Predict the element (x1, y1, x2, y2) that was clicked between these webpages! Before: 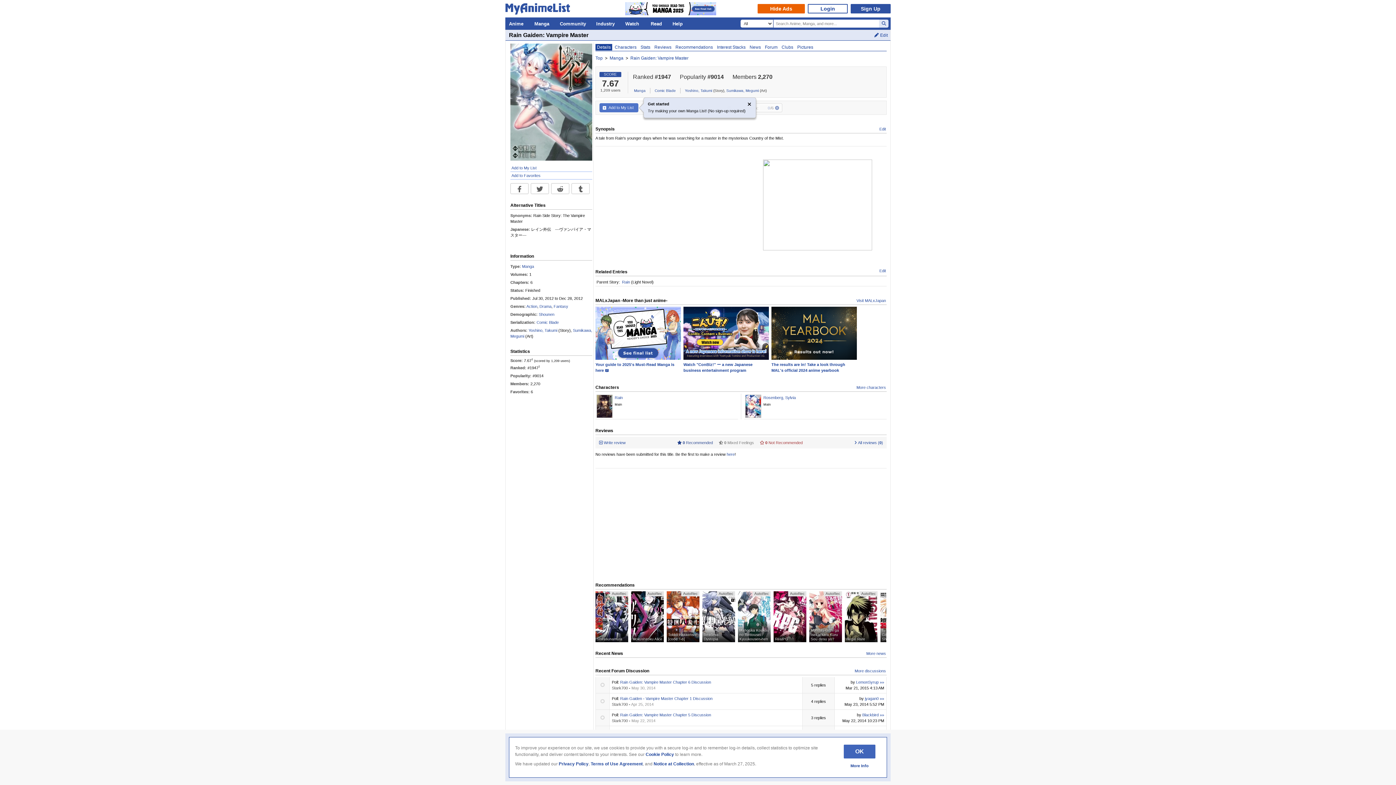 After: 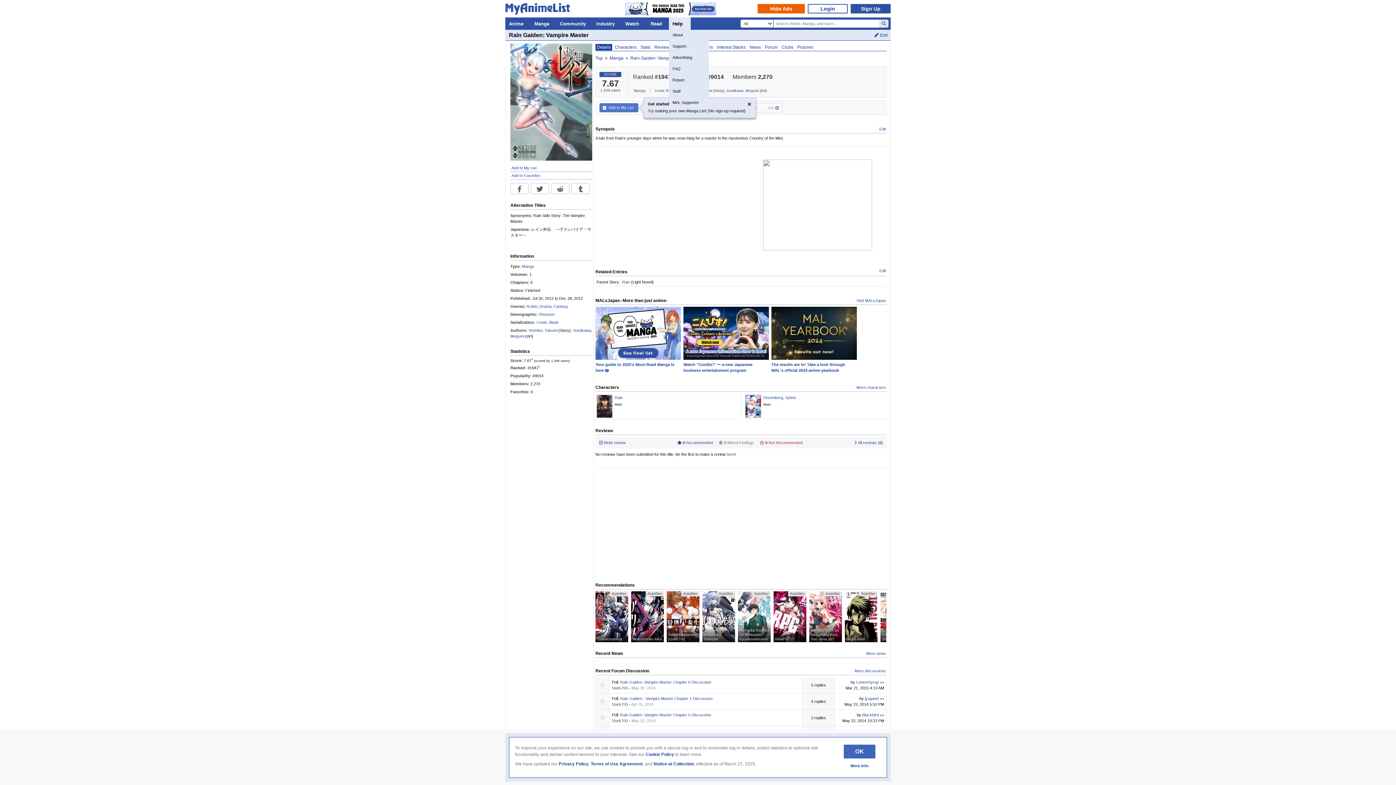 Action: bbox: (669, 17, 690, 29) label: Help